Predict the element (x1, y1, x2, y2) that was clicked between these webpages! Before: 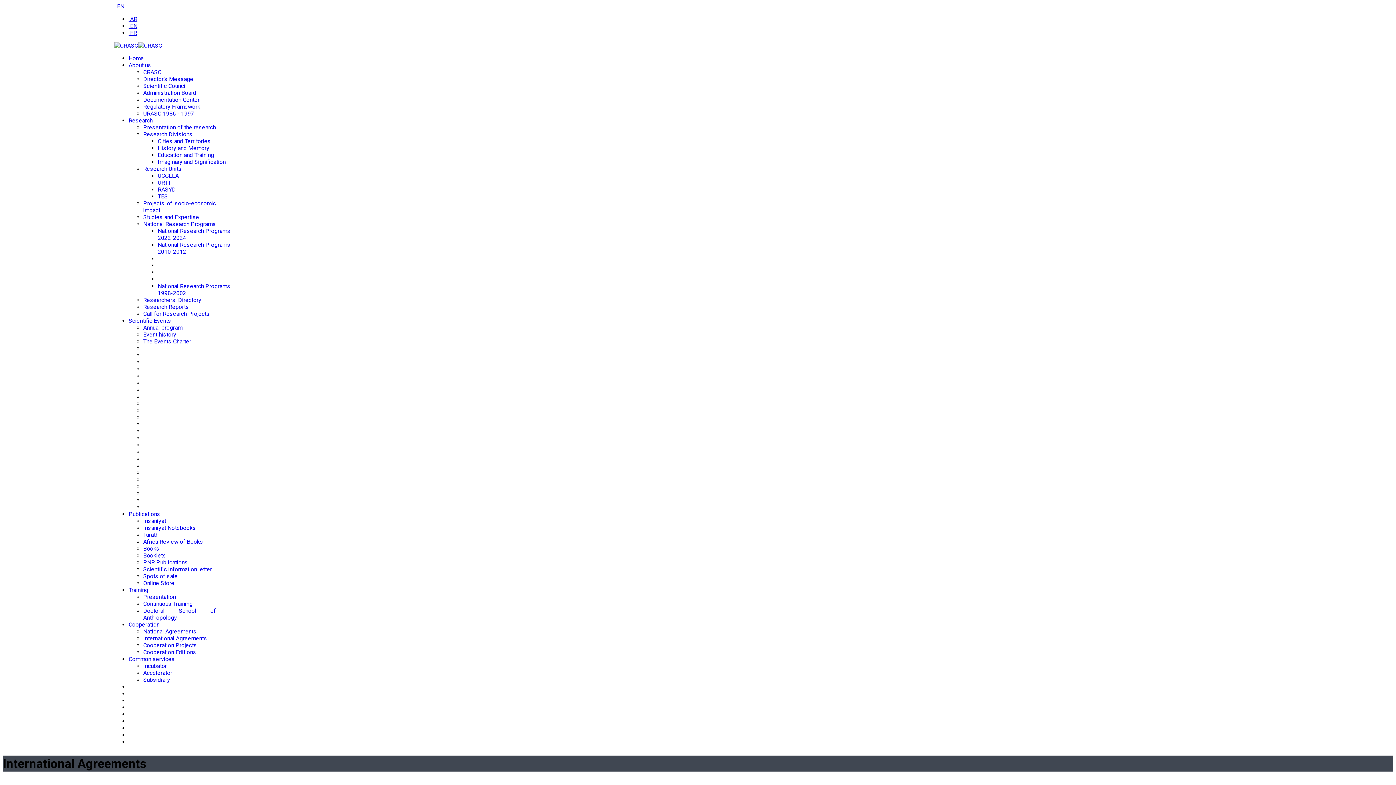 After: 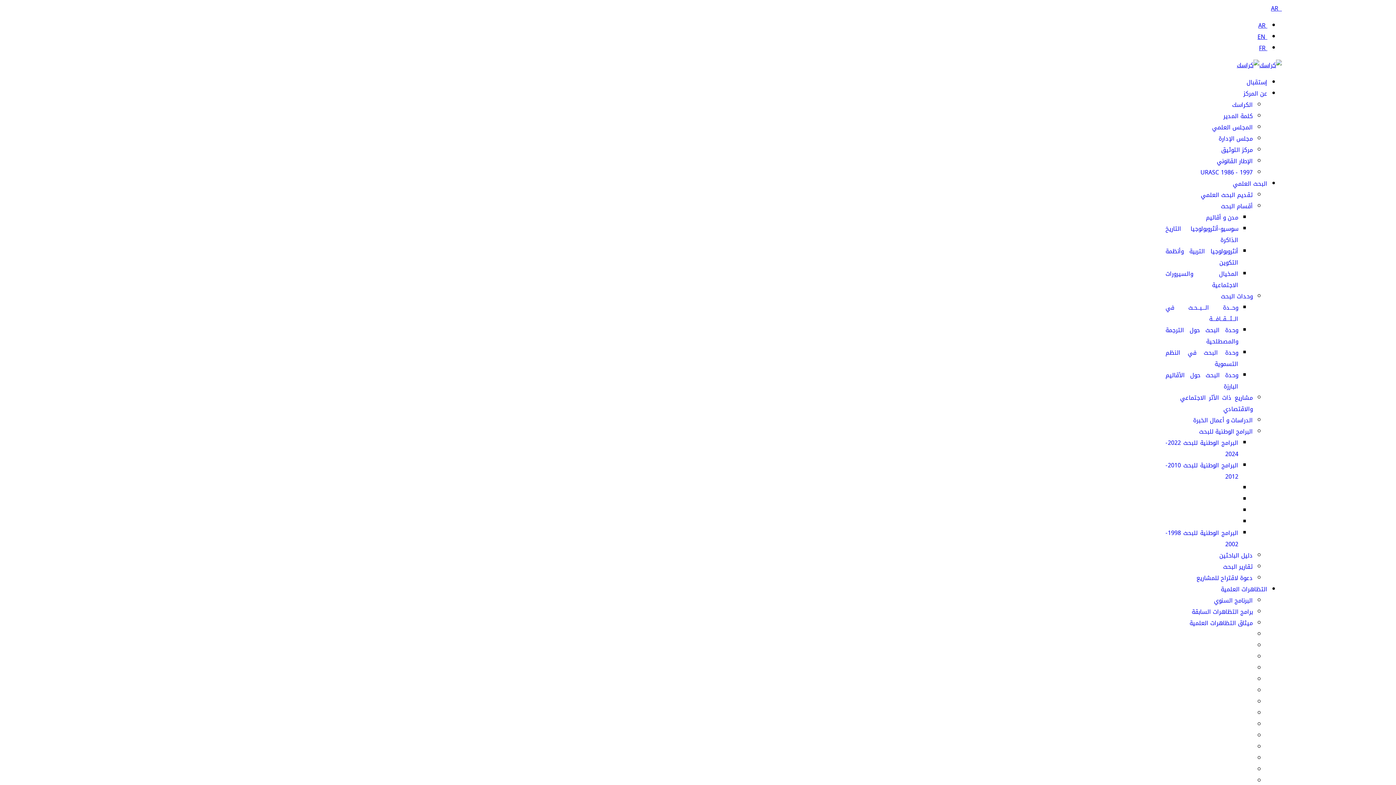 Action: bbox: (128, 15, 137, 22) label:  AR